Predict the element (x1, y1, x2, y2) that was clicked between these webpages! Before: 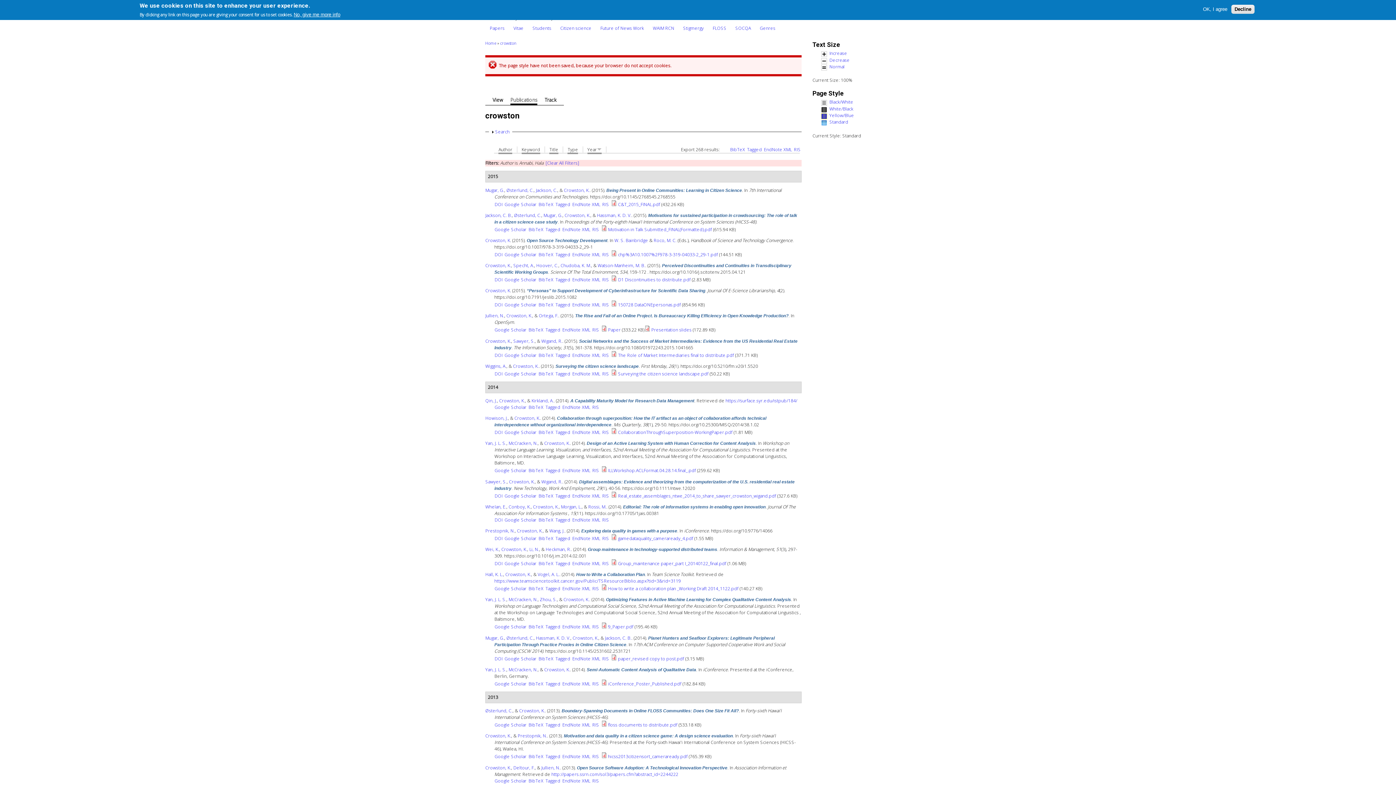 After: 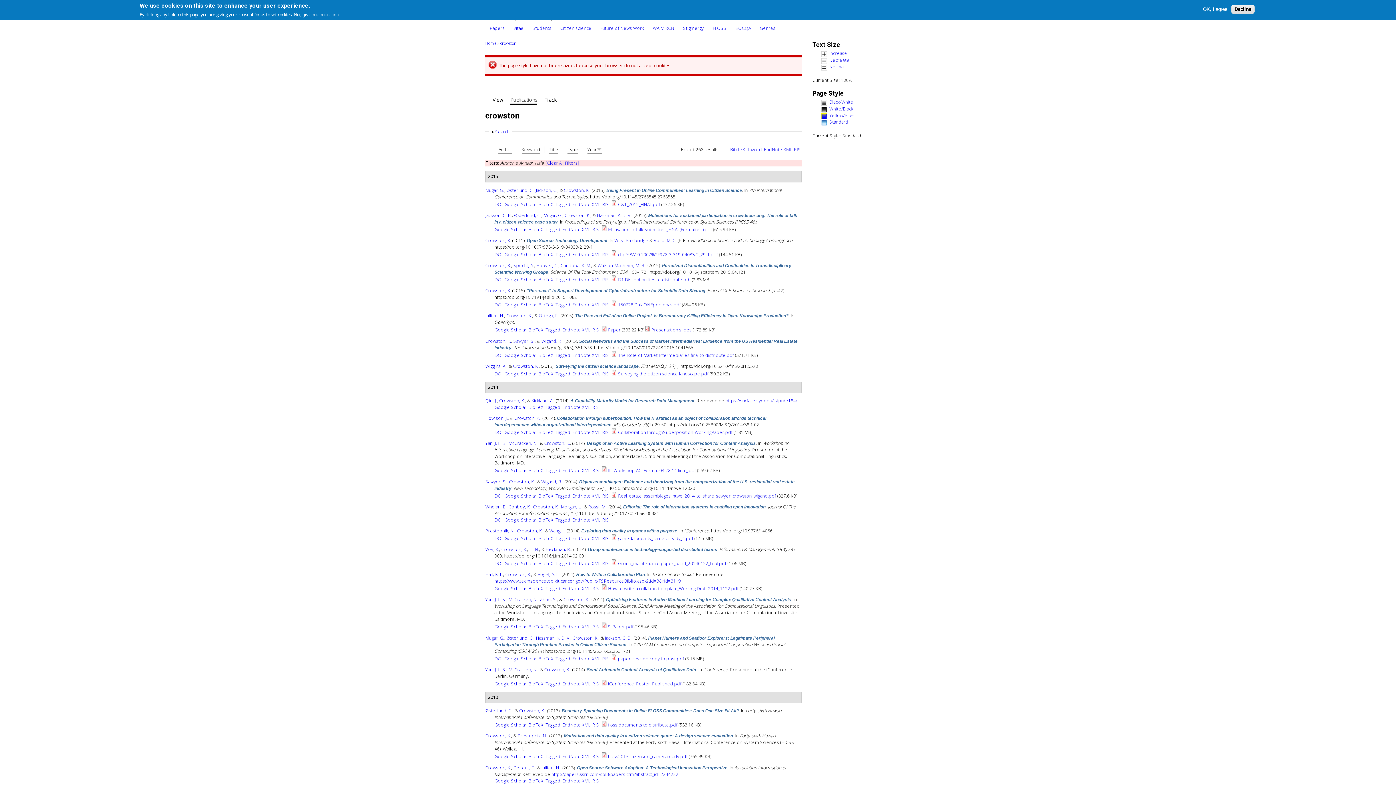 Action: label: BibTeX bbox: (538, 492, 553, 499)